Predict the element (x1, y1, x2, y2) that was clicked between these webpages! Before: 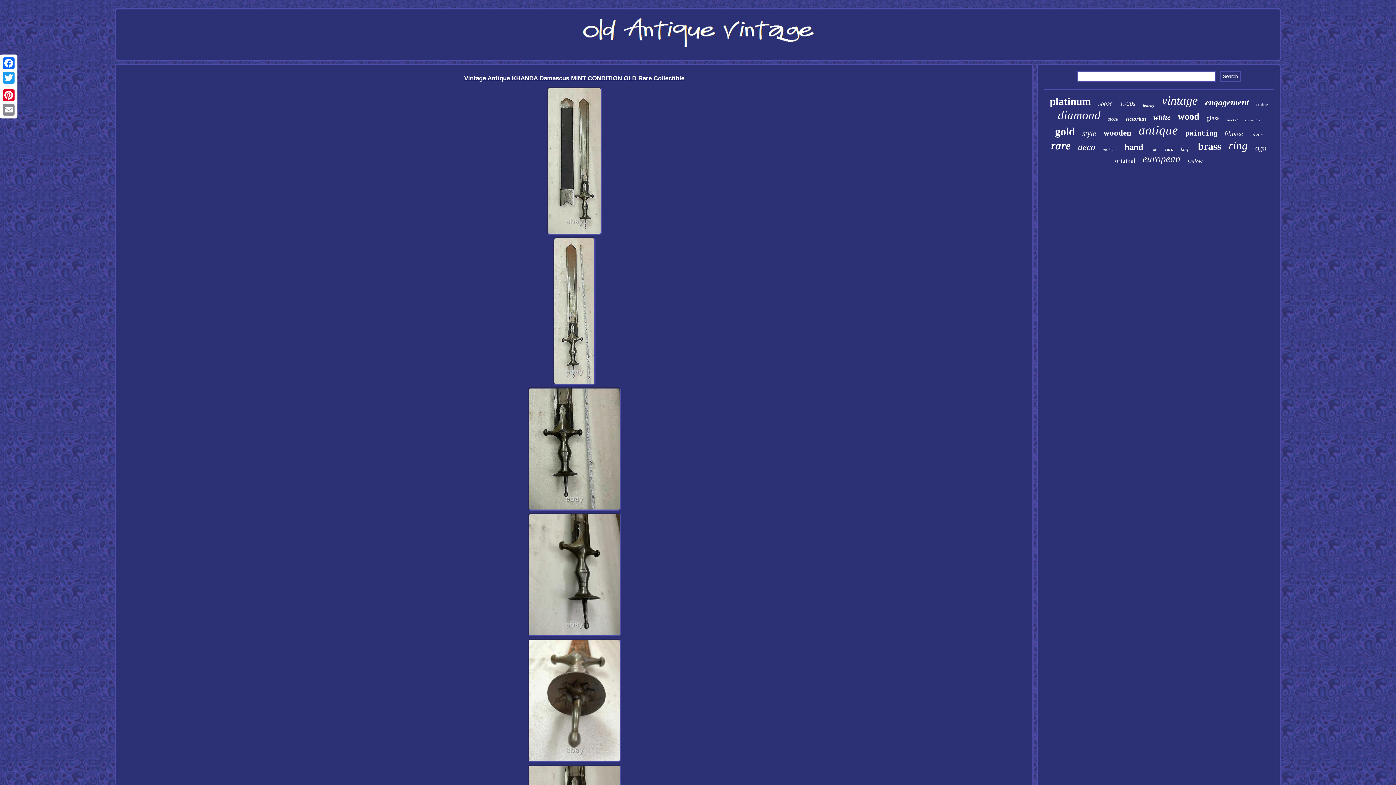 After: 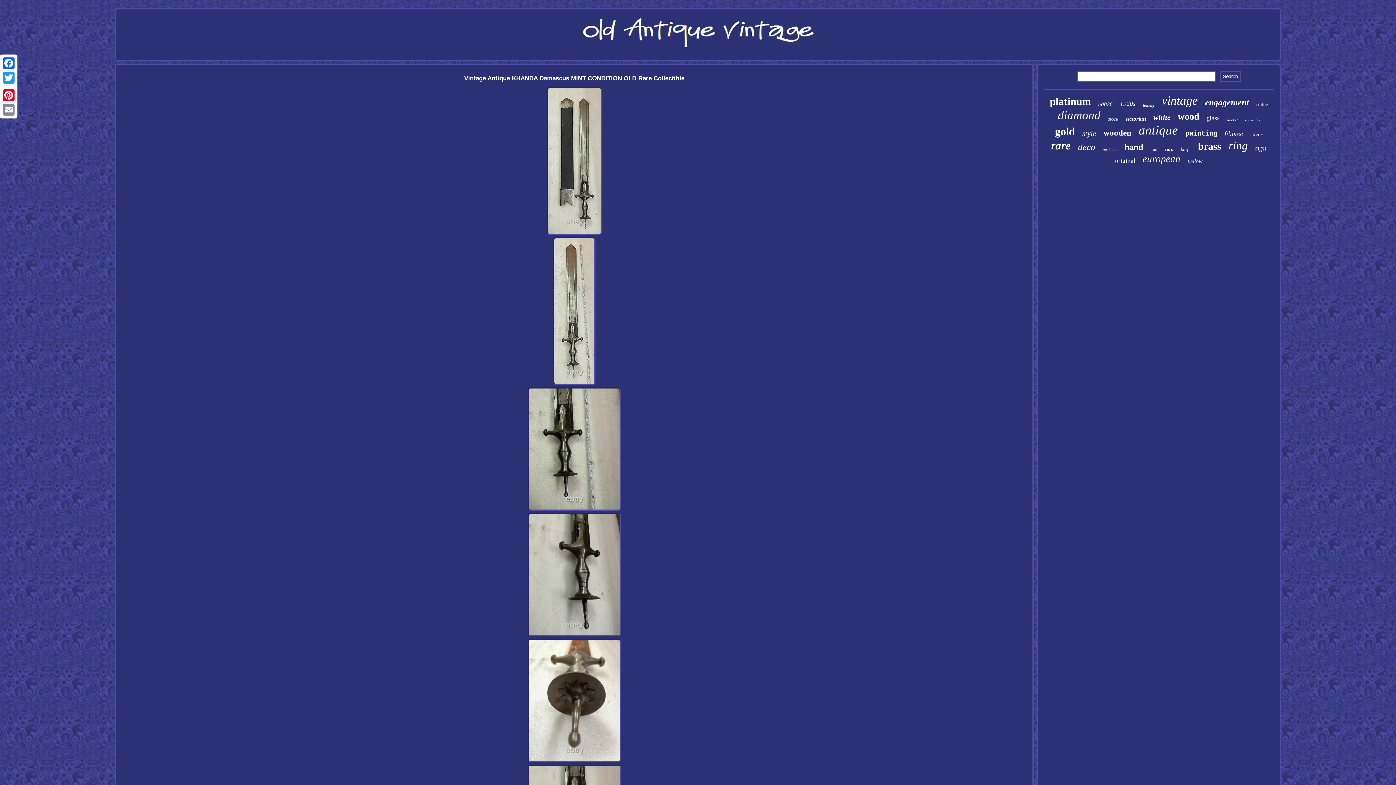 Action: label: Vintage Antique KHANDA Damascus MINT CONDITION OLD Rare Collectible bbox: (121, 75, 1026, 82)